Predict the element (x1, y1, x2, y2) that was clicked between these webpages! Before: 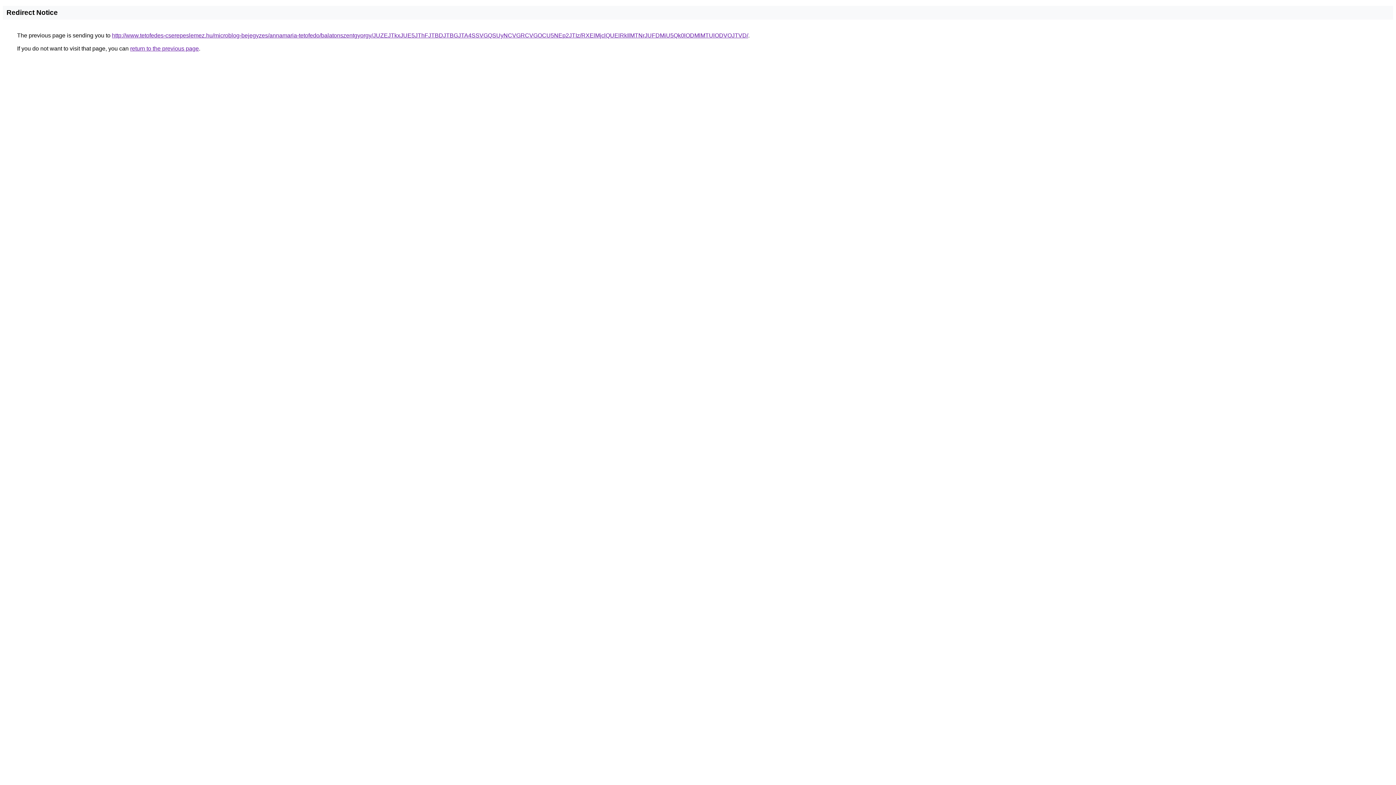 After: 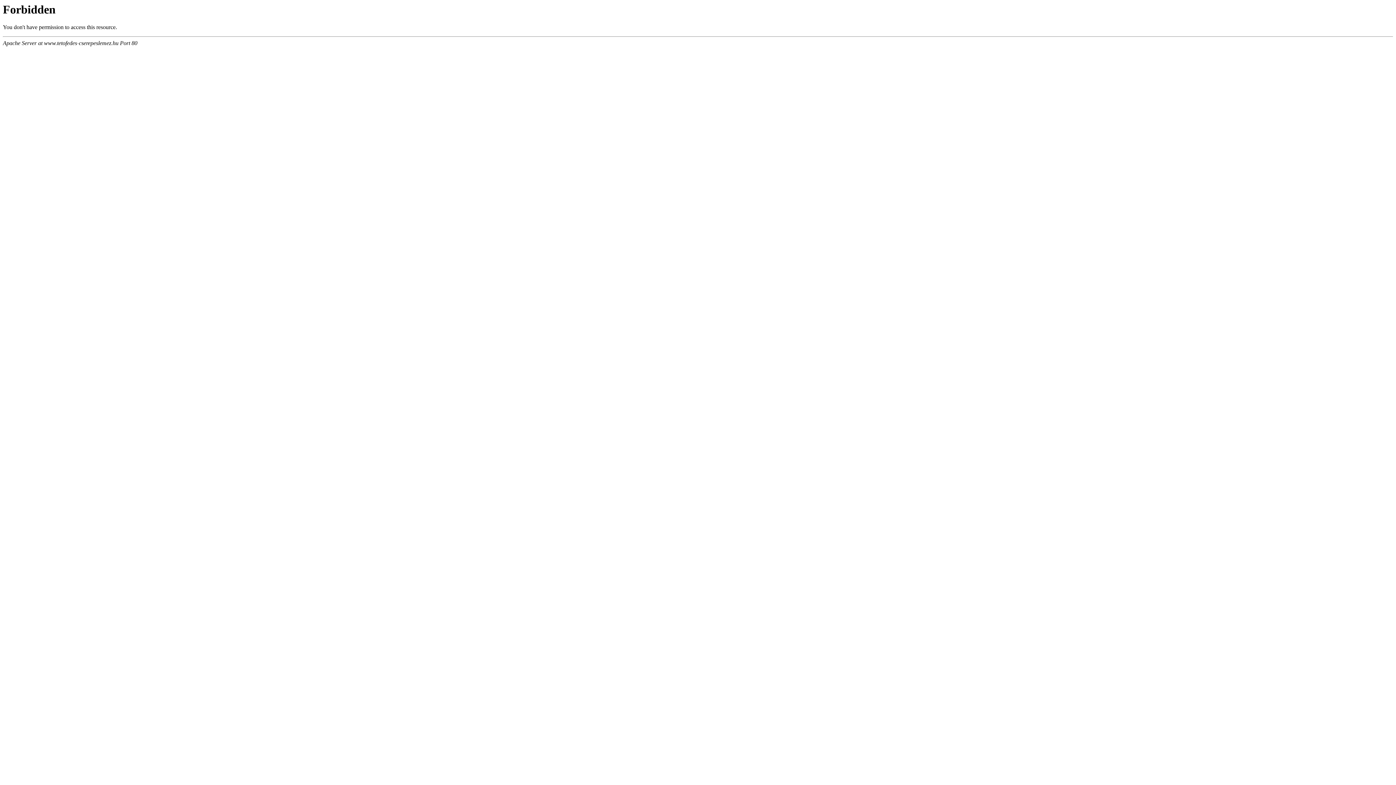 Action: label: http://www.tetofedes-cserepeslemez.hu/microblog-bejegyzes/annamaria-tetofedo/balatonszentgyorgy/JUZEJTkxJUE5JThFJTBDJTBGJTA4SSVGQSUyNCVGRCVGOCU5NEp2JTIz/RXElMjclQUElRkIlMTNrJUFDMiU5Qk0lODMlMTUlODVOJTVD/ bbox: (112, 32, 748, 38)